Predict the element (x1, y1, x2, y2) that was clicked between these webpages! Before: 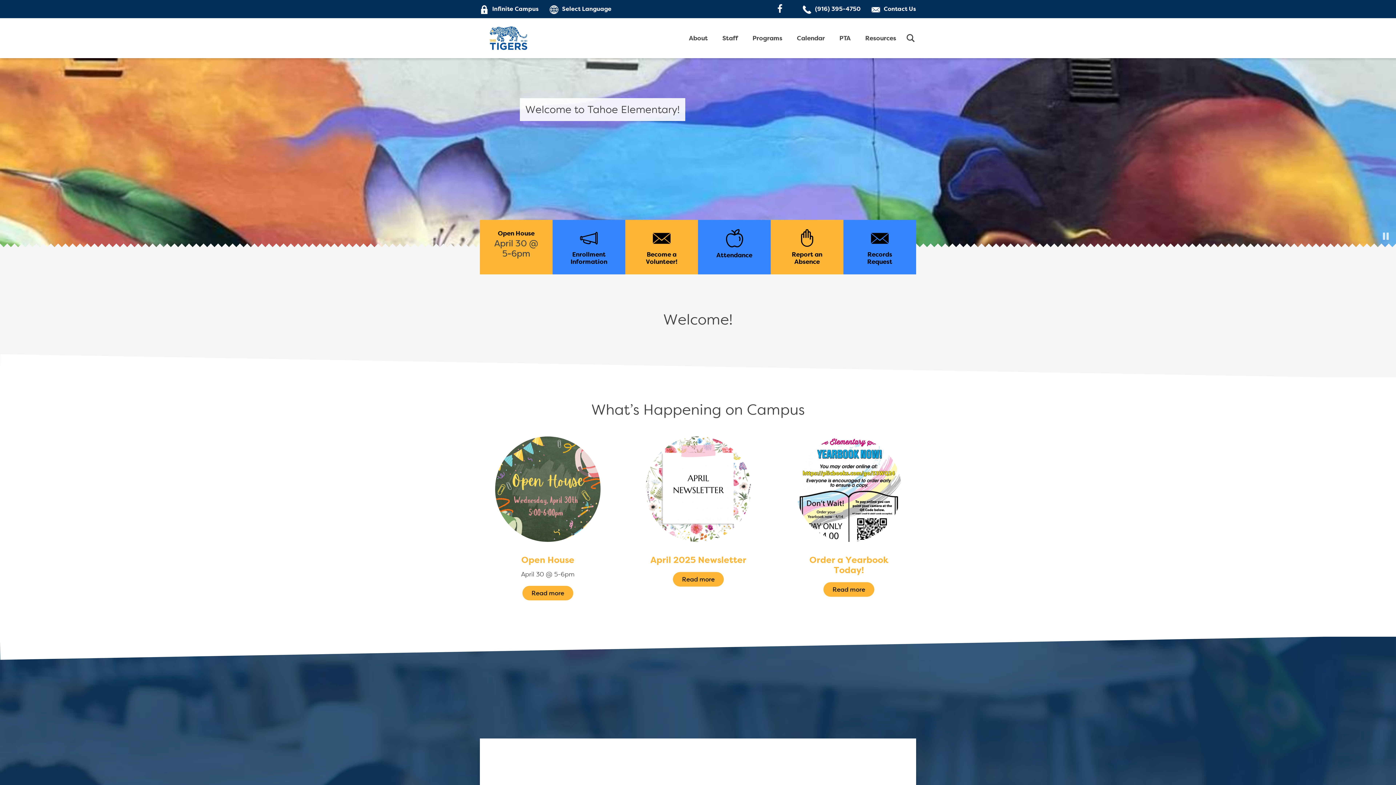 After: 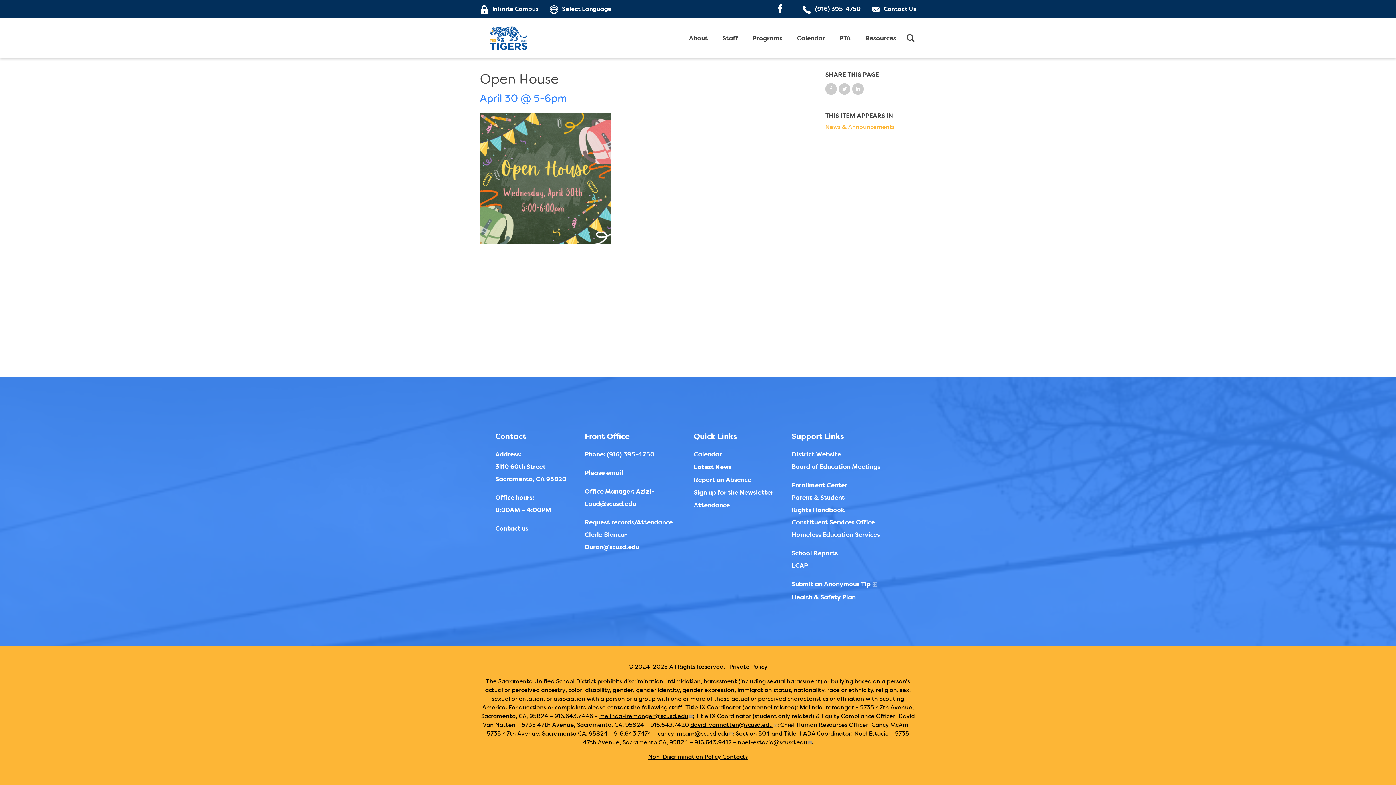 Action: bbox: (522, 586, 573, 600) label: Read more